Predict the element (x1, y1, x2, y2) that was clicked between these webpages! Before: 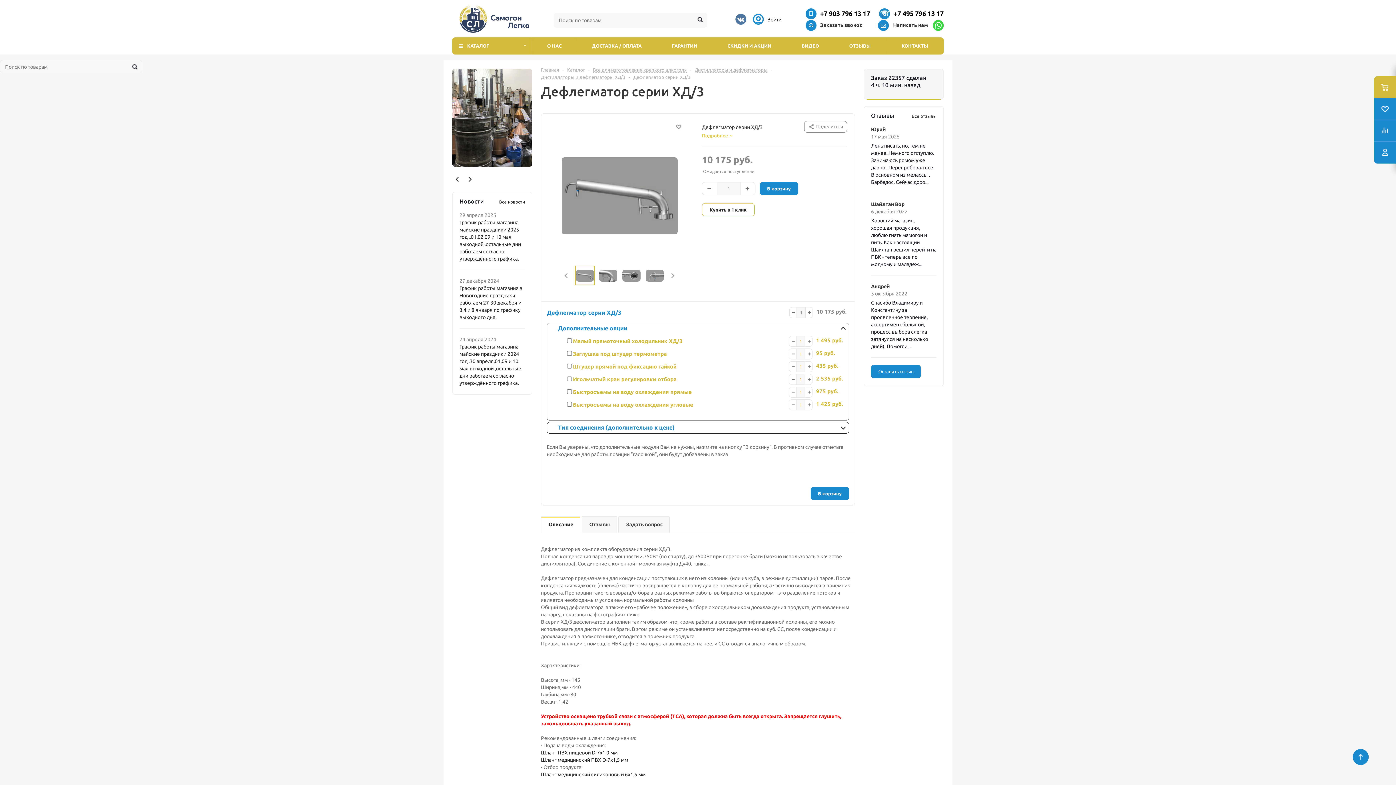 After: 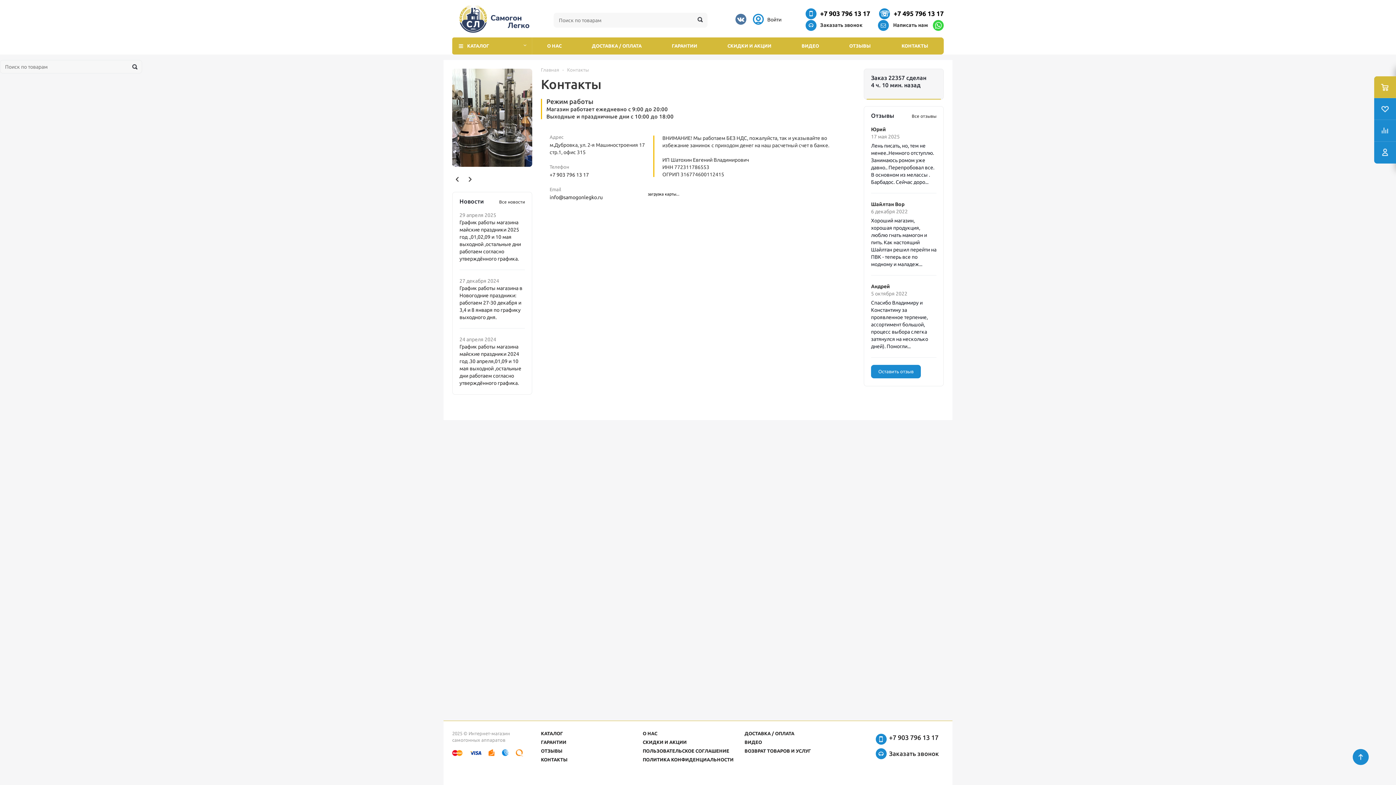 Action: bbox: (886, 37, 944, 54) label: КОНТАКТЫ